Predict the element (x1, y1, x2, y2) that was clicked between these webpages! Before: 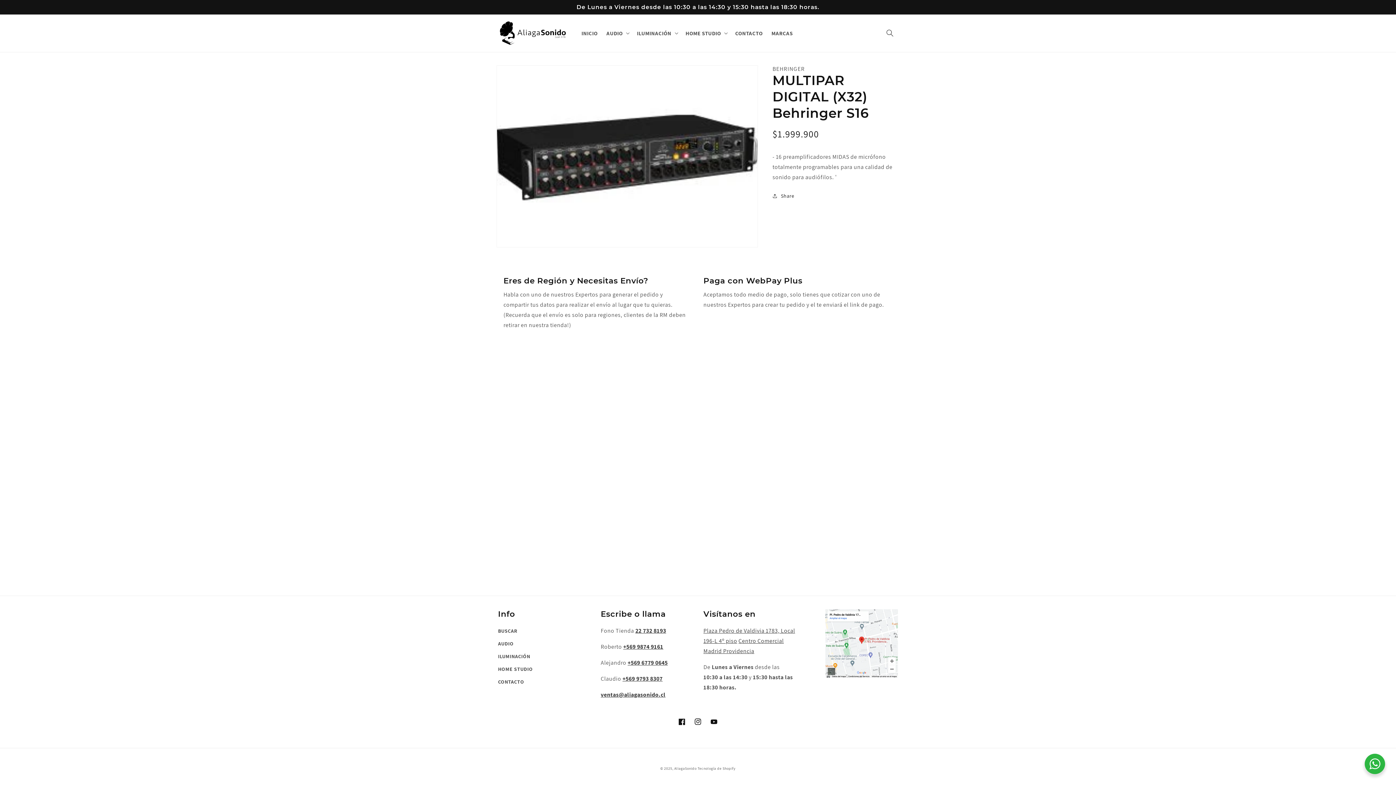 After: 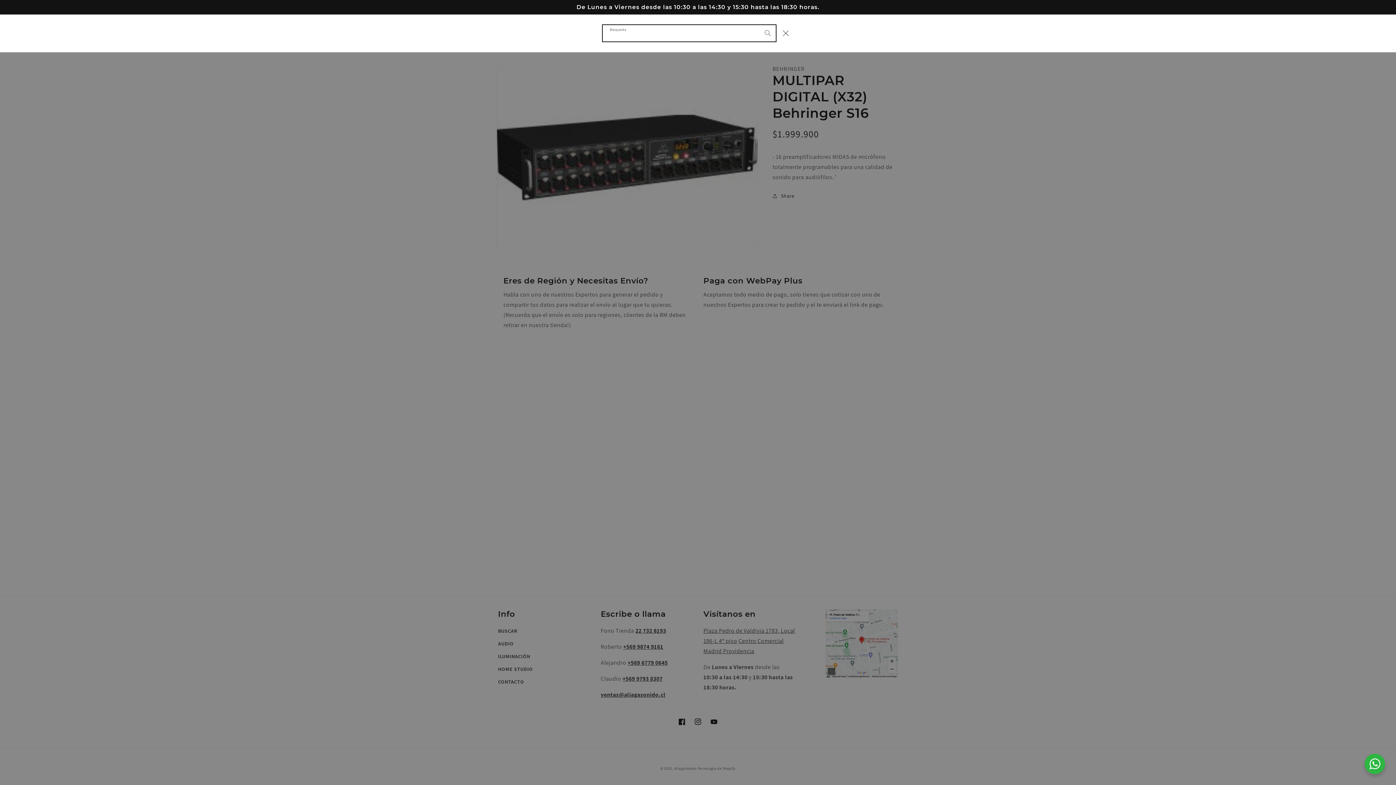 Action: bbox: (882, 25, 898, 41) label: Búsqueda